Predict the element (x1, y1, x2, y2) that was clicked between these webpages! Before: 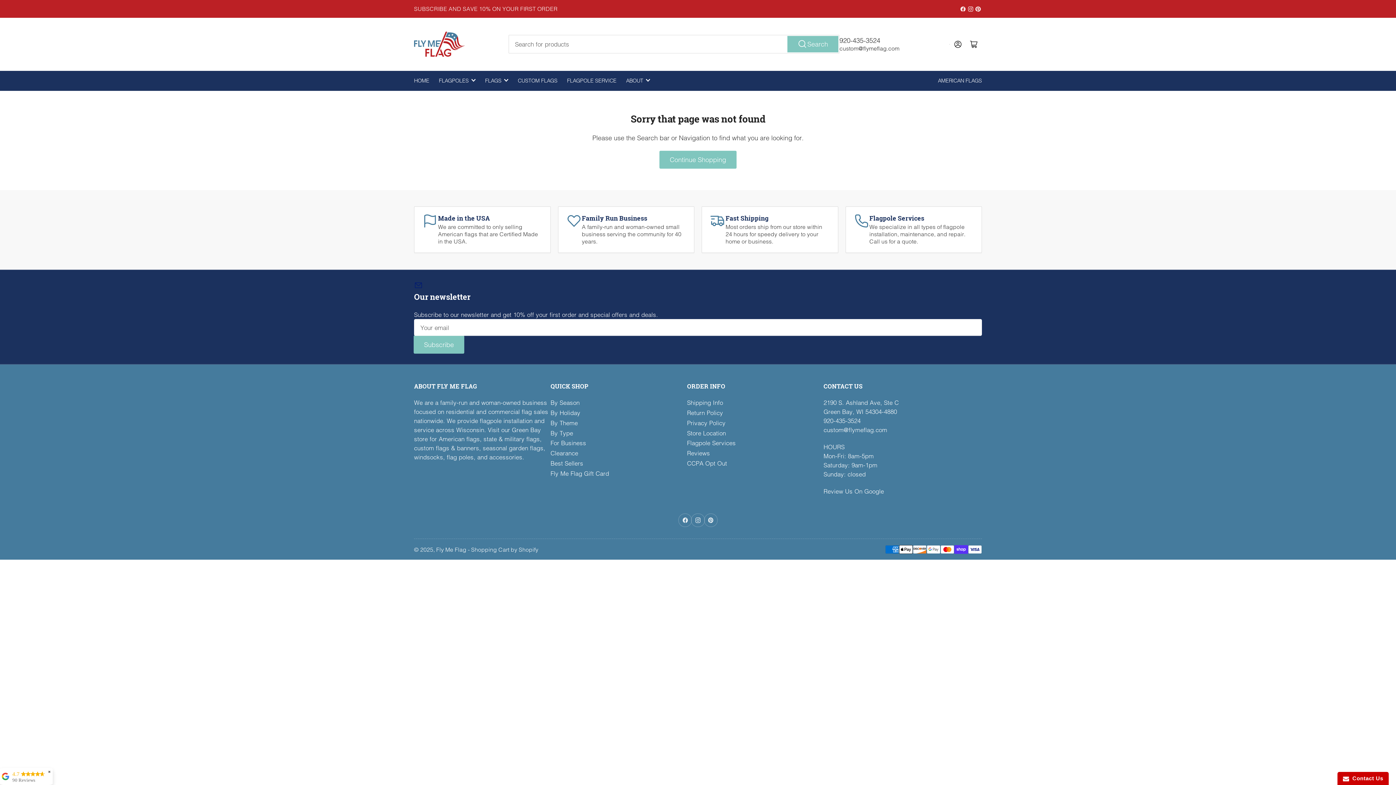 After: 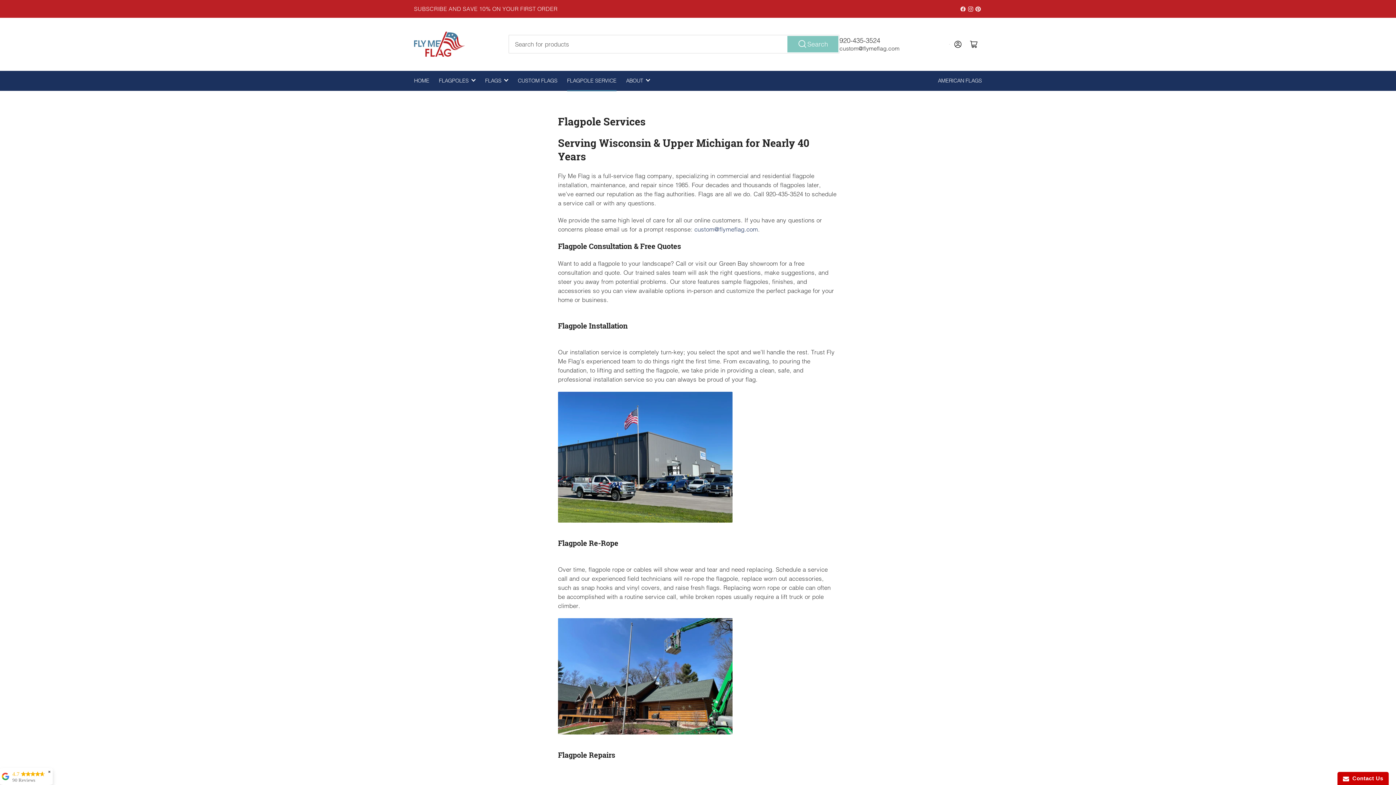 Action: bbox: (567, 70, 616, 90) label: FLAGPOLE SERVICE